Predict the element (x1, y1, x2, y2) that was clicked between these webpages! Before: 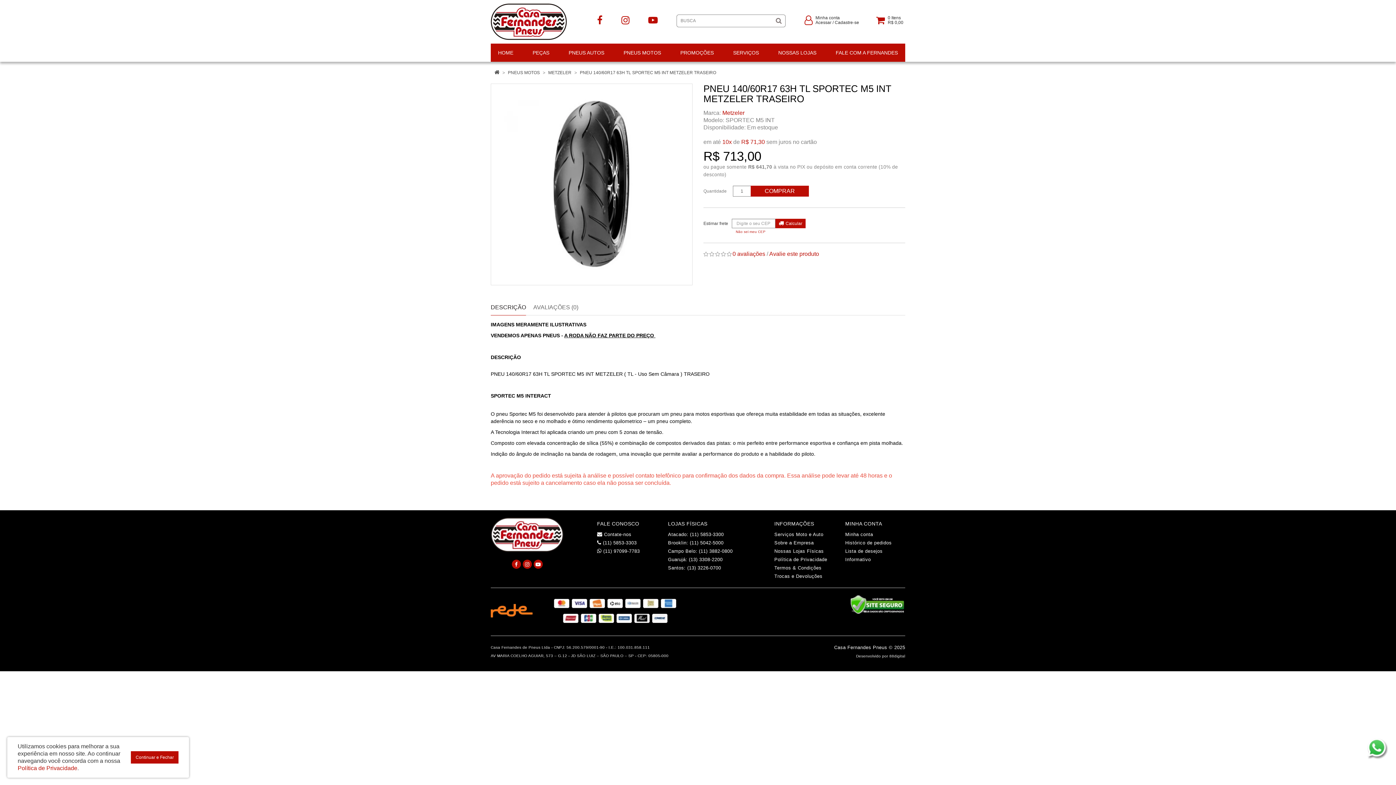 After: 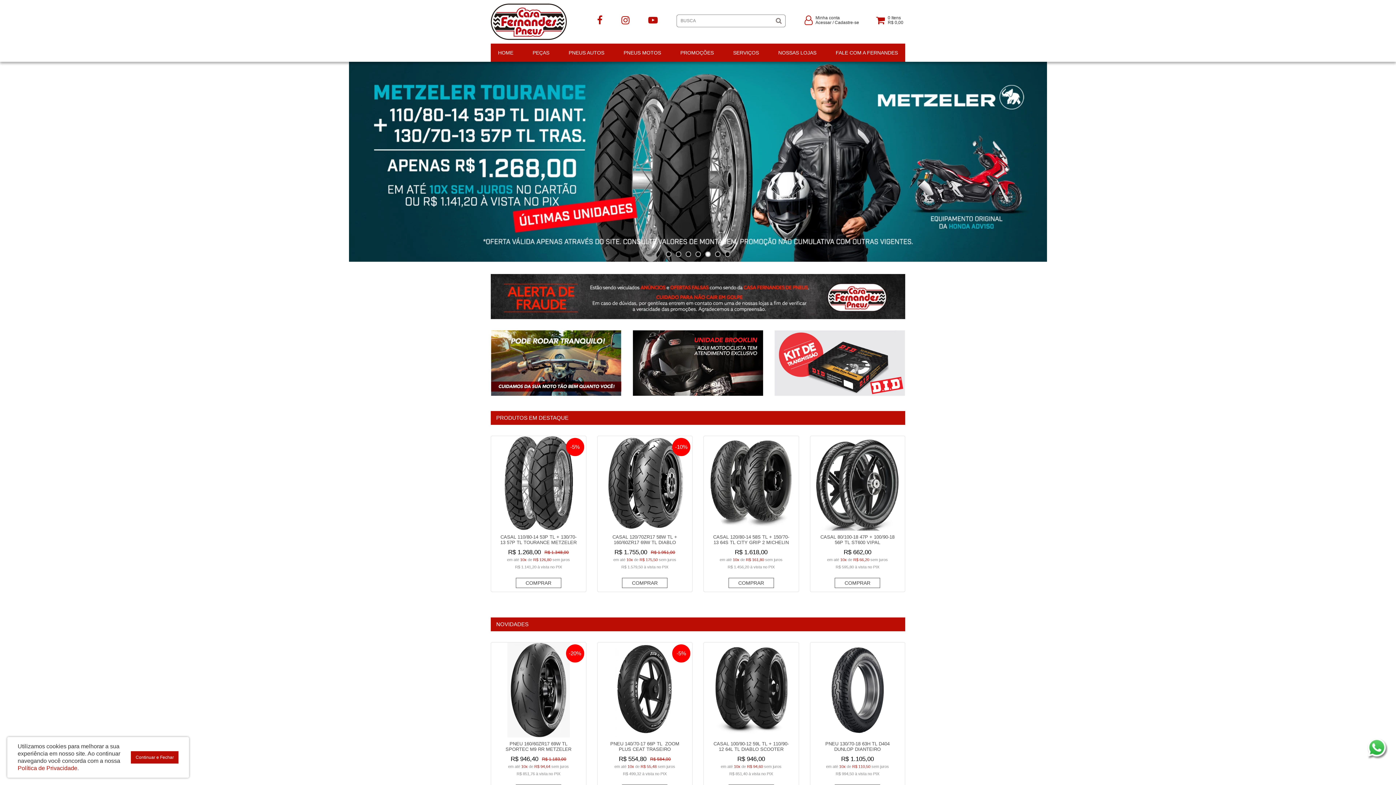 Action: bbox: (490, 3, 586, 40)